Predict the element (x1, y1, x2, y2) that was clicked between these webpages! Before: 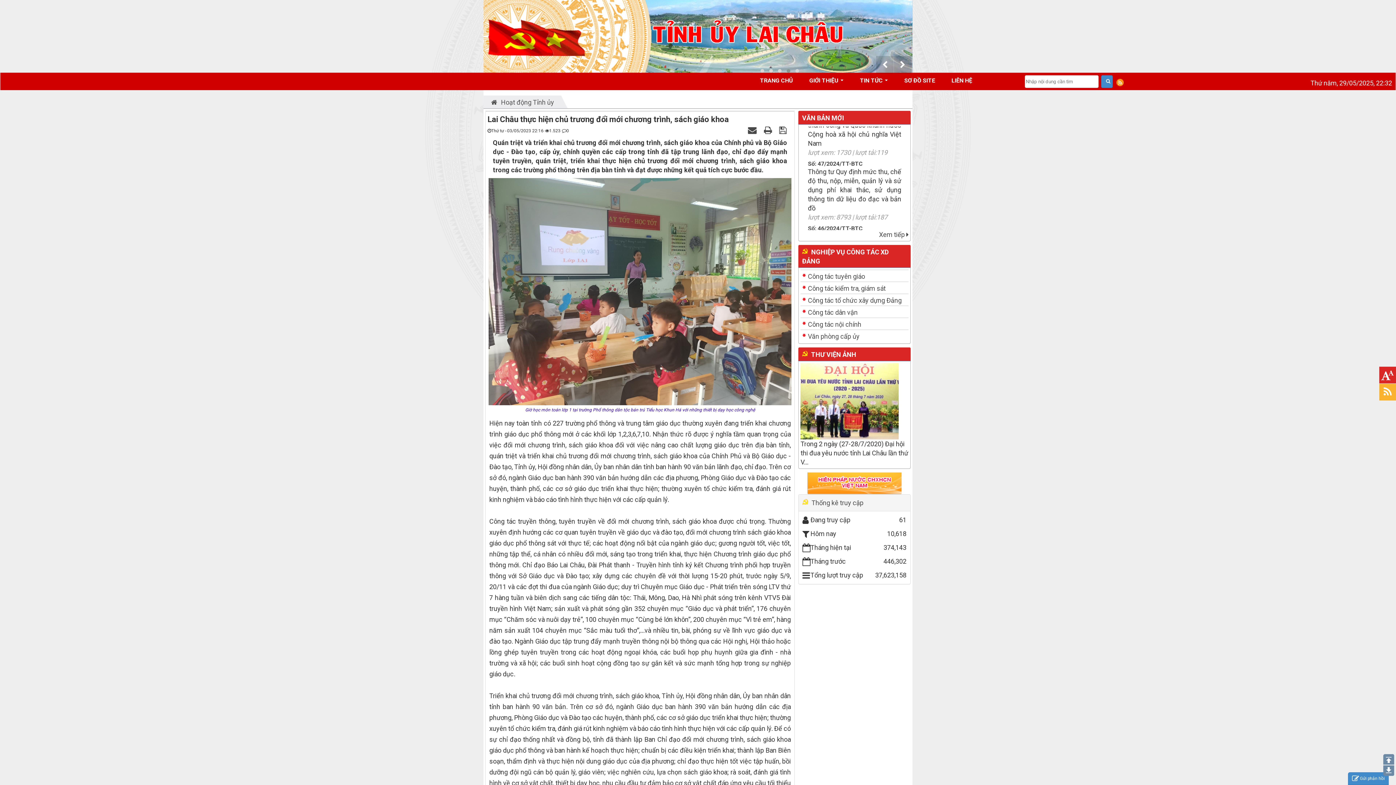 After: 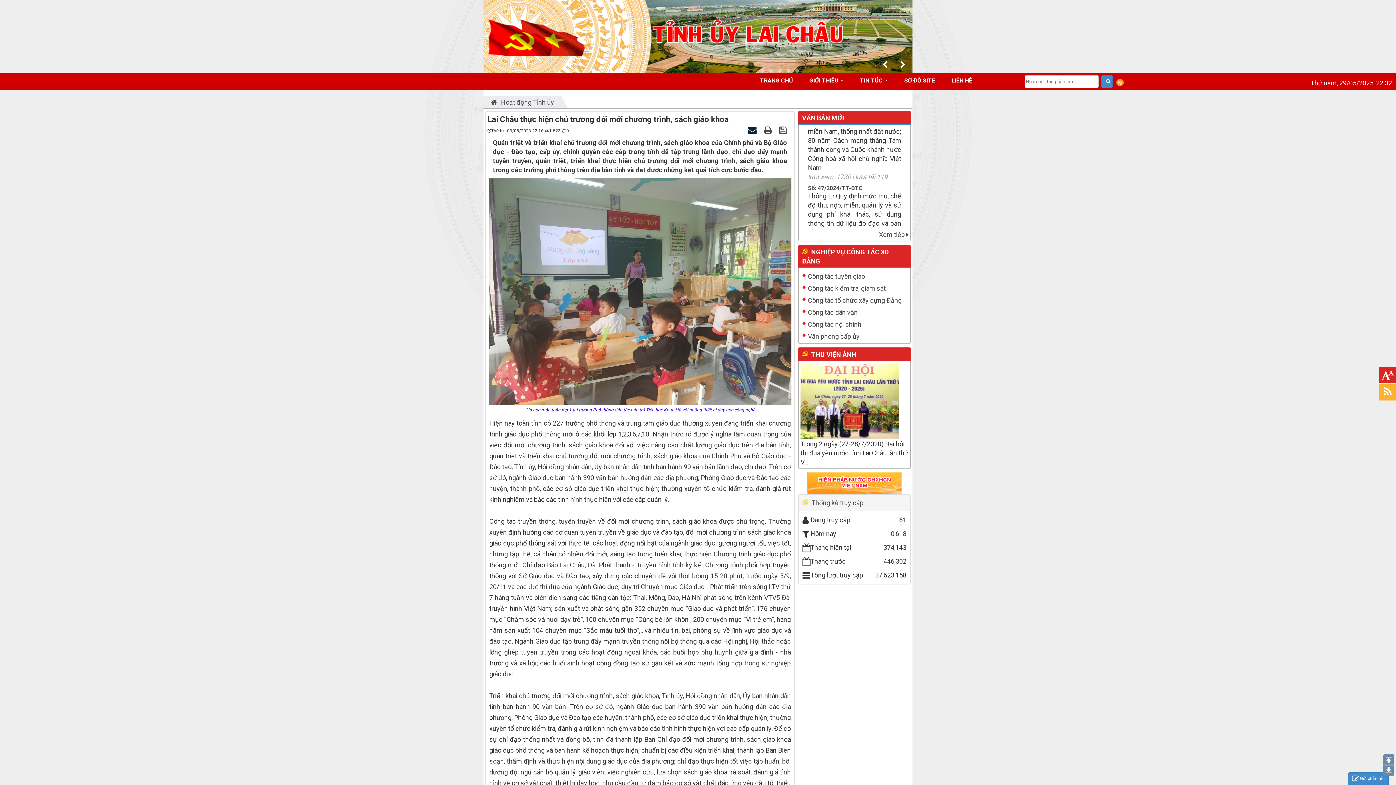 Action: label:   bbox: (748, 126, 759, 133)